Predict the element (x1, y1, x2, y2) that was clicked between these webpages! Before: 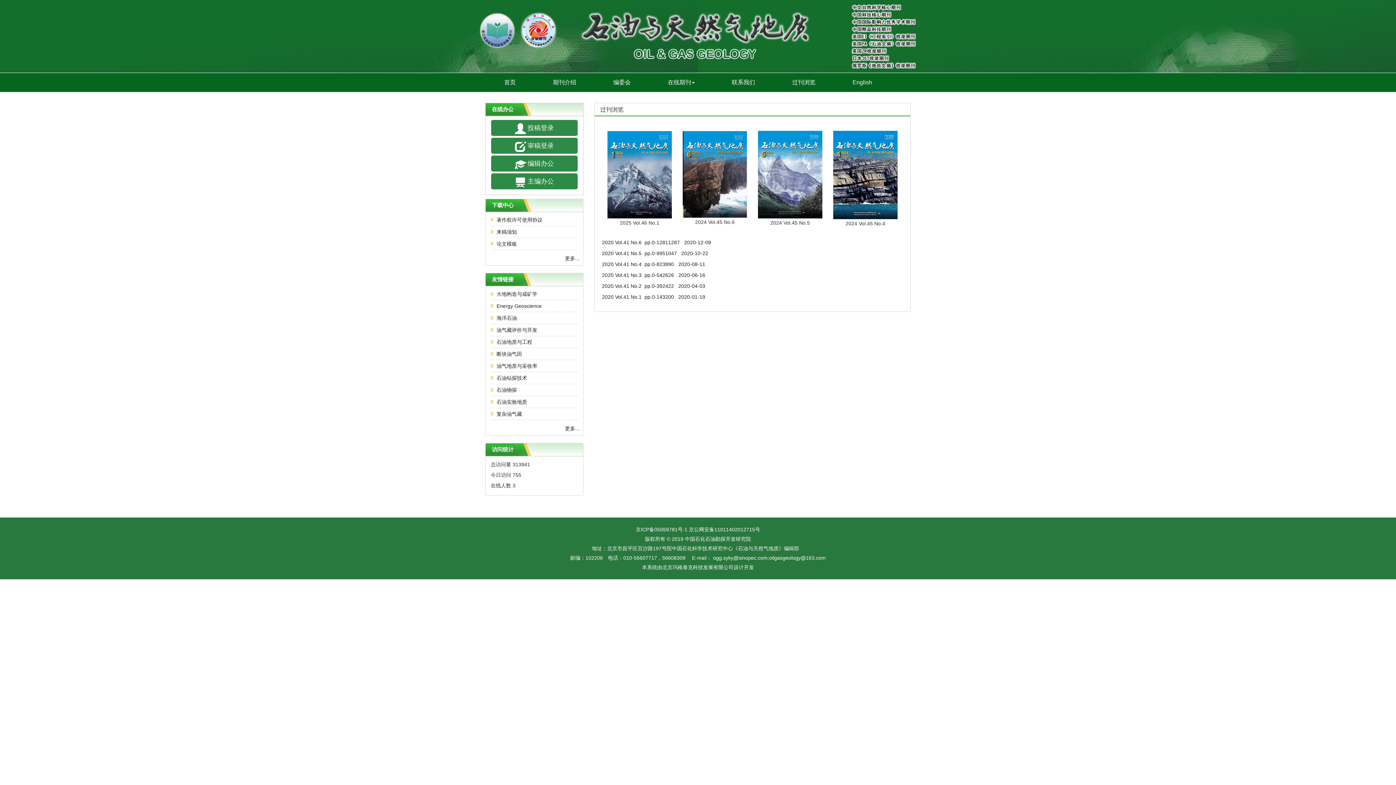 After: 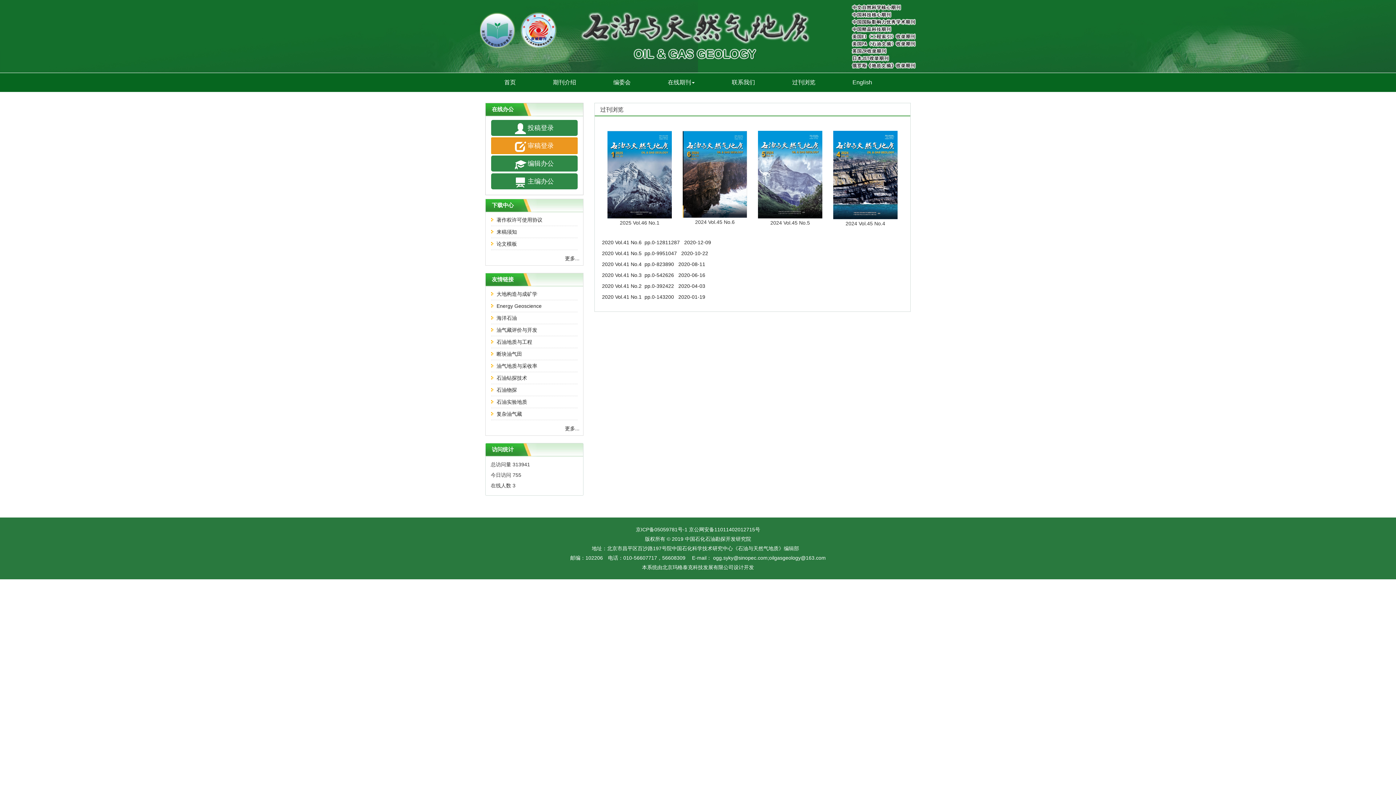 Action: label:  审稿登录 bbox: (491, 137, 577, 153)